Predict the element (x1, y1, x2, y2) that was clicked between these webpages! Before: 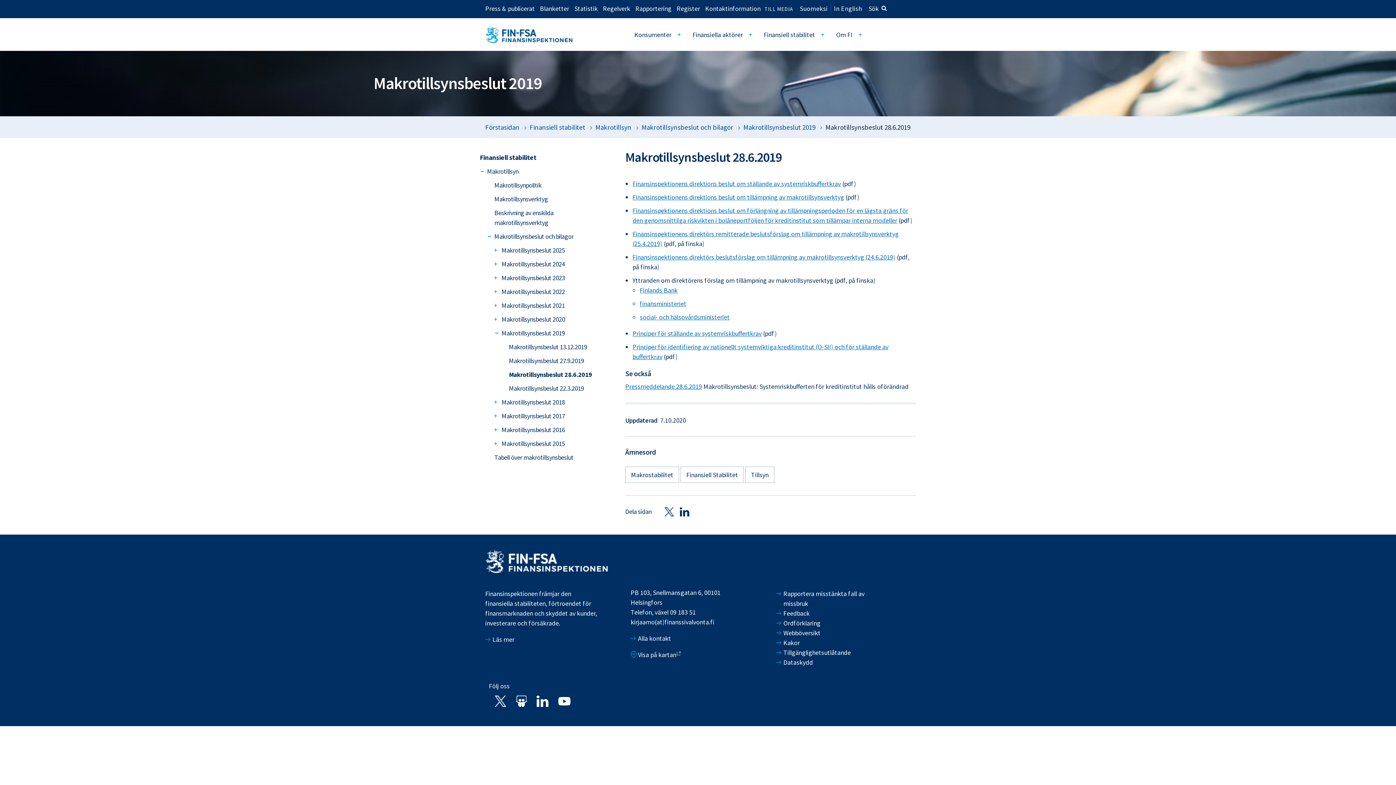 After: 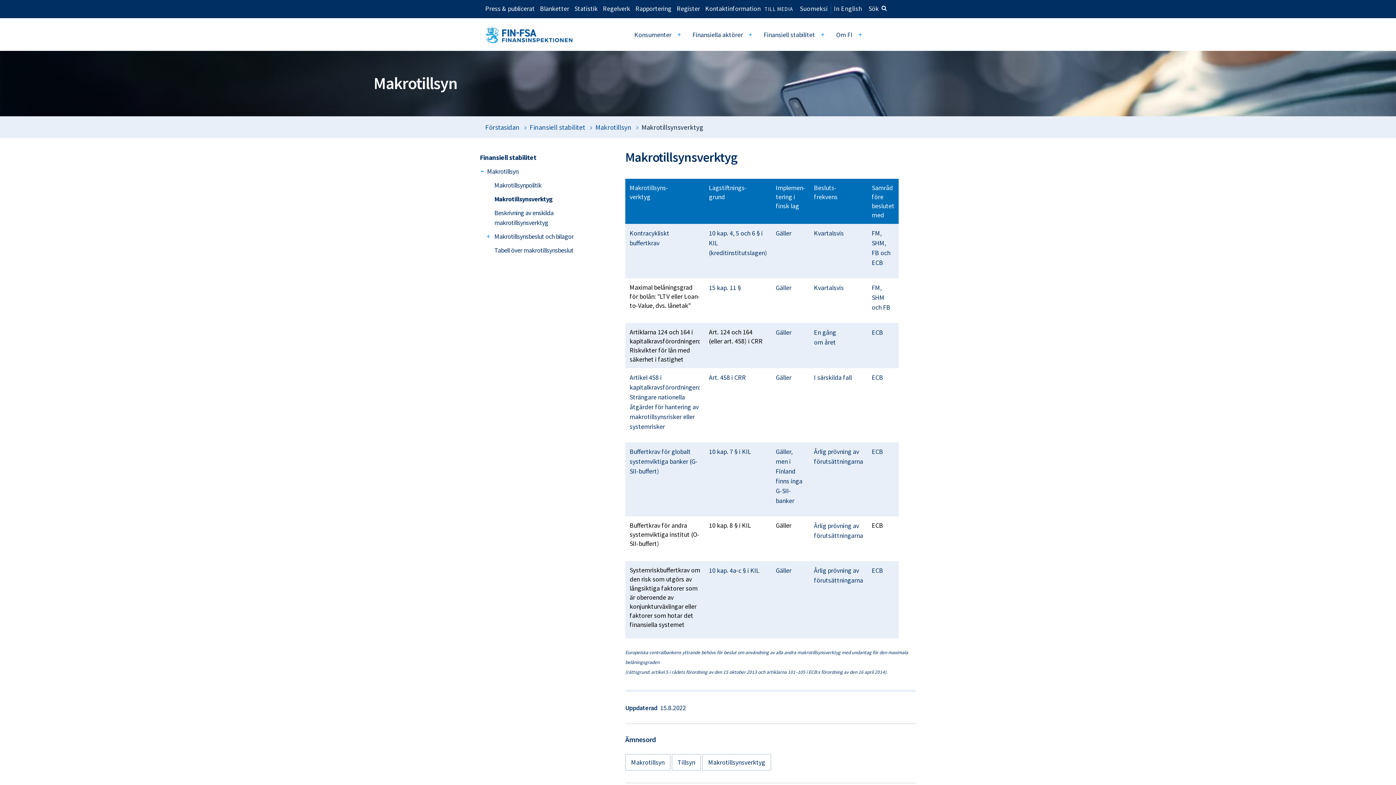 Action: bbox: (494, 194, 548, 204) label: Makrotillsynsverktyg